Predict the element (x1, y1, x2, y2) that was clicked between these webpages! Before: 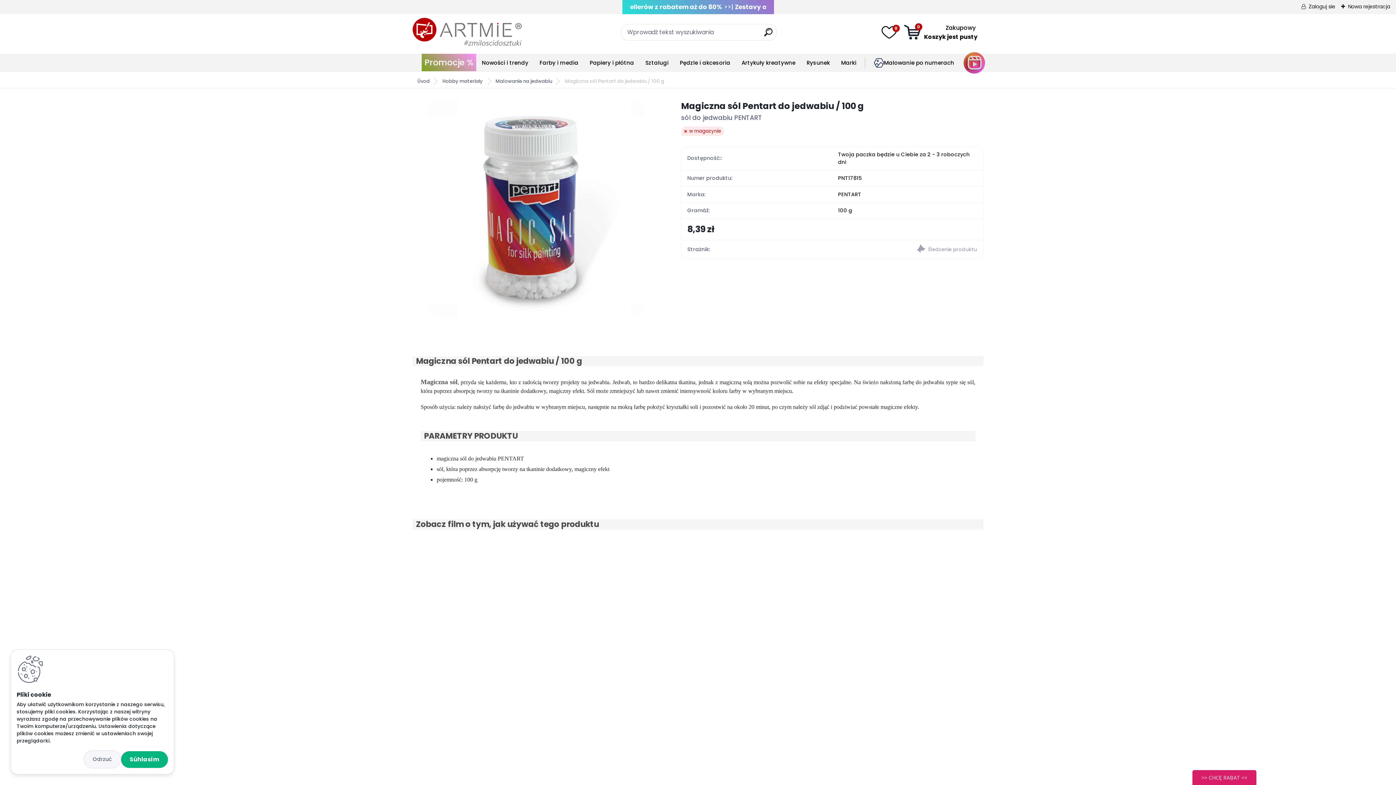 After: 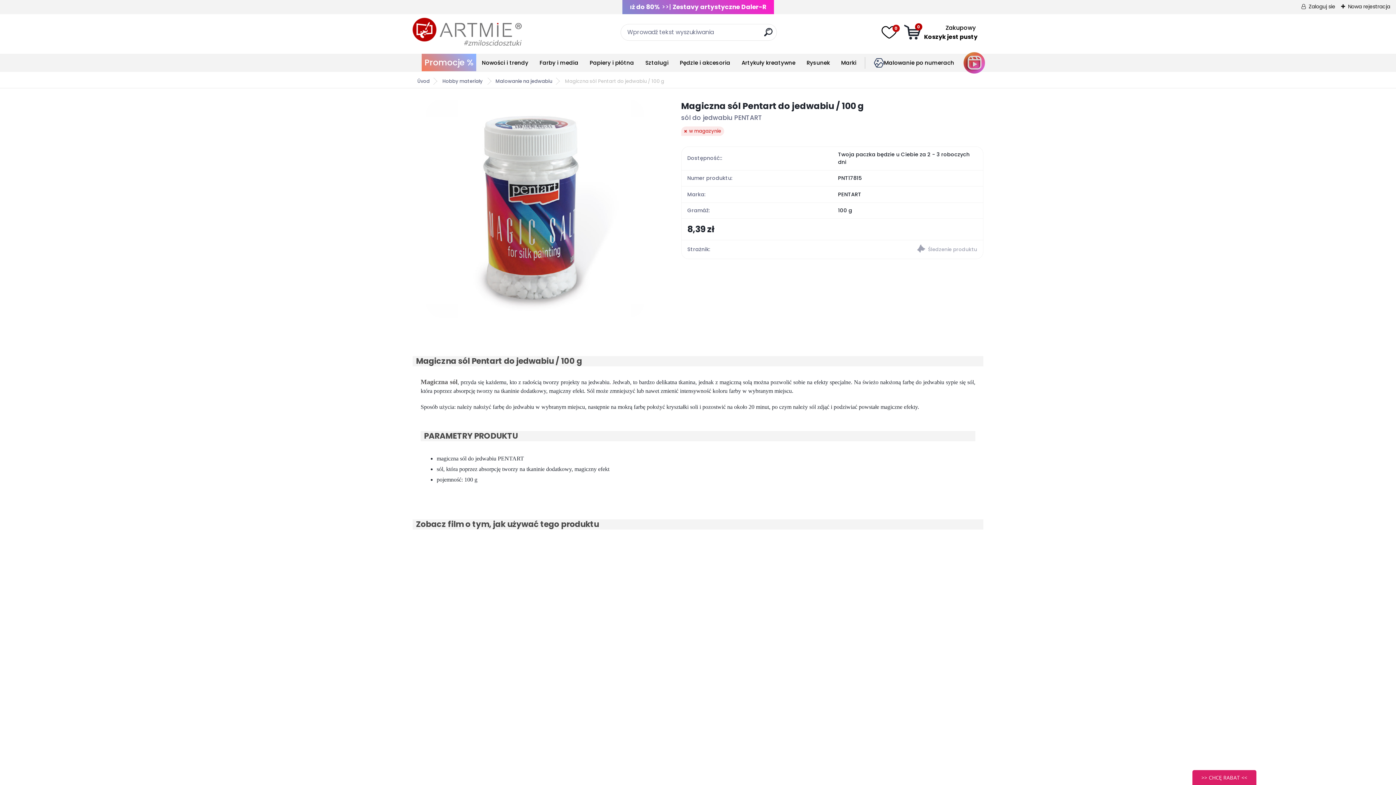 Action: label: Odmietnuť všetko bbox: (83, 751, 121, 768)